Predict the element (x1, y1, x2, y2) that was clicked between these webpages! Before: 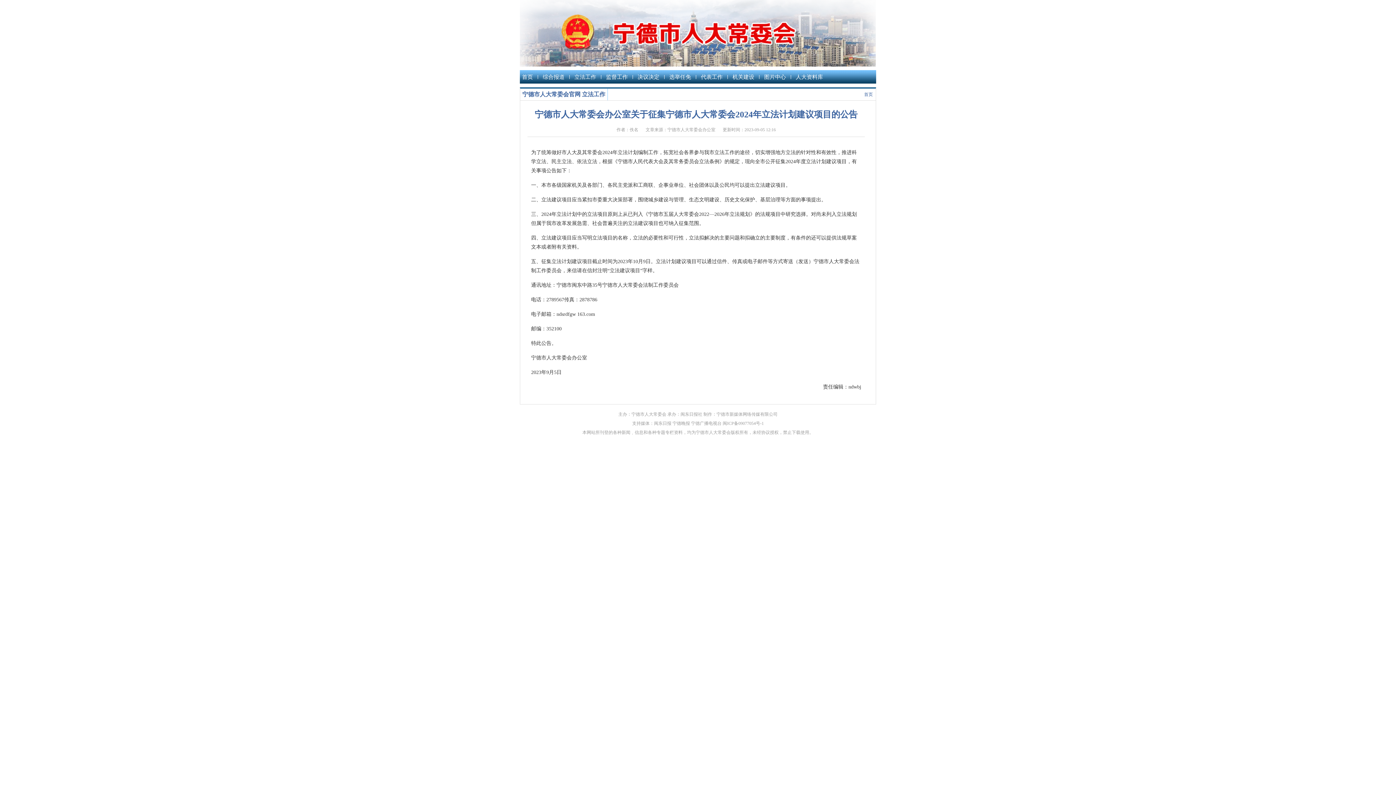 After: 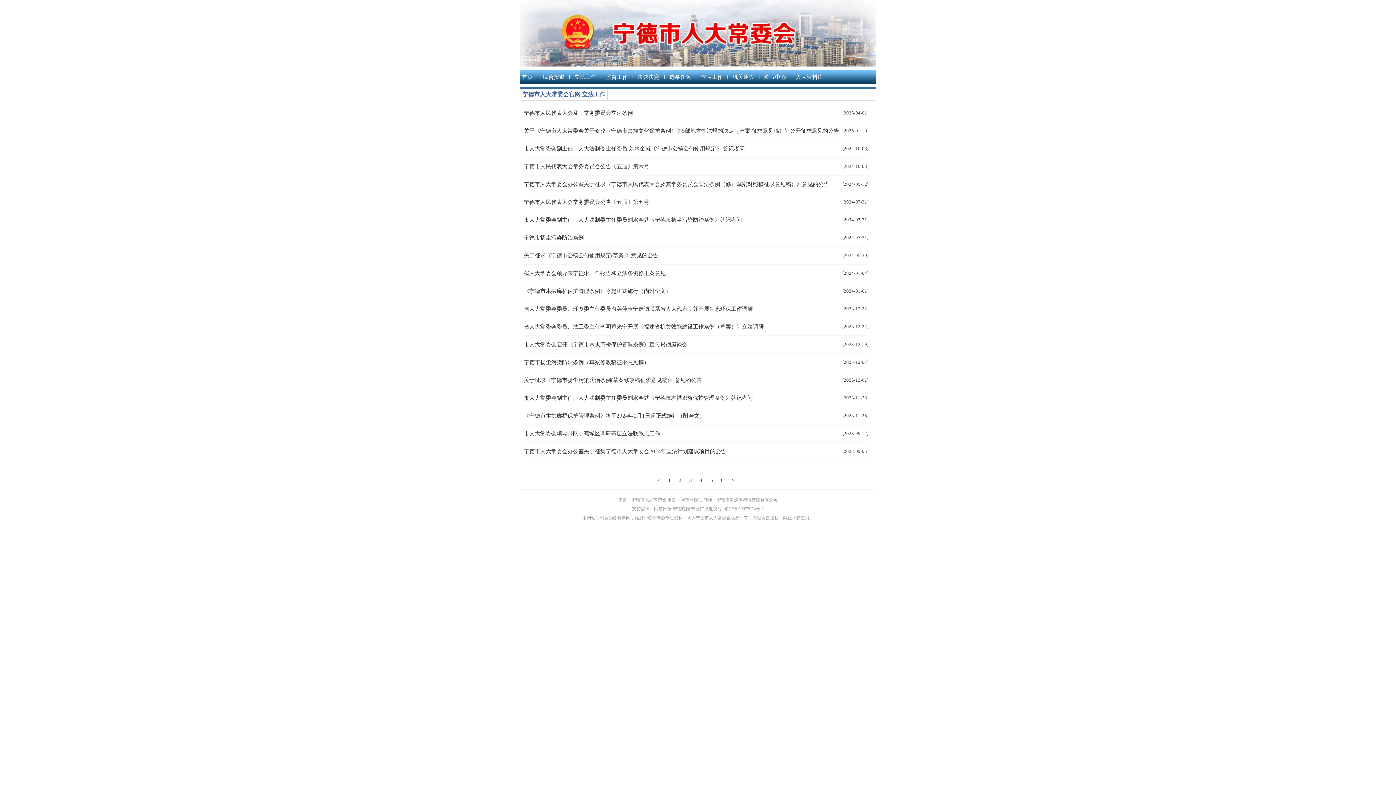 Action: bbox: (582, 91, 605, 97) label: 立法工作